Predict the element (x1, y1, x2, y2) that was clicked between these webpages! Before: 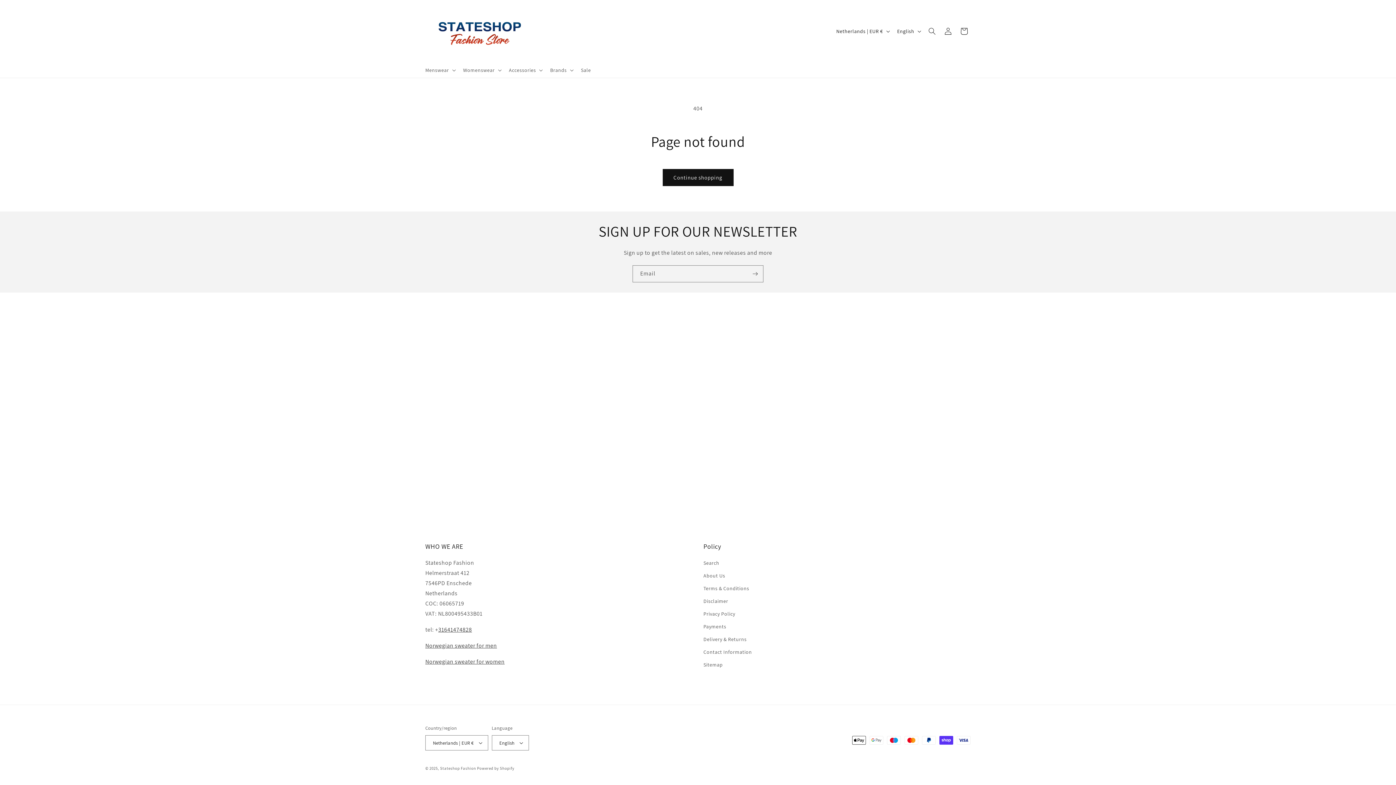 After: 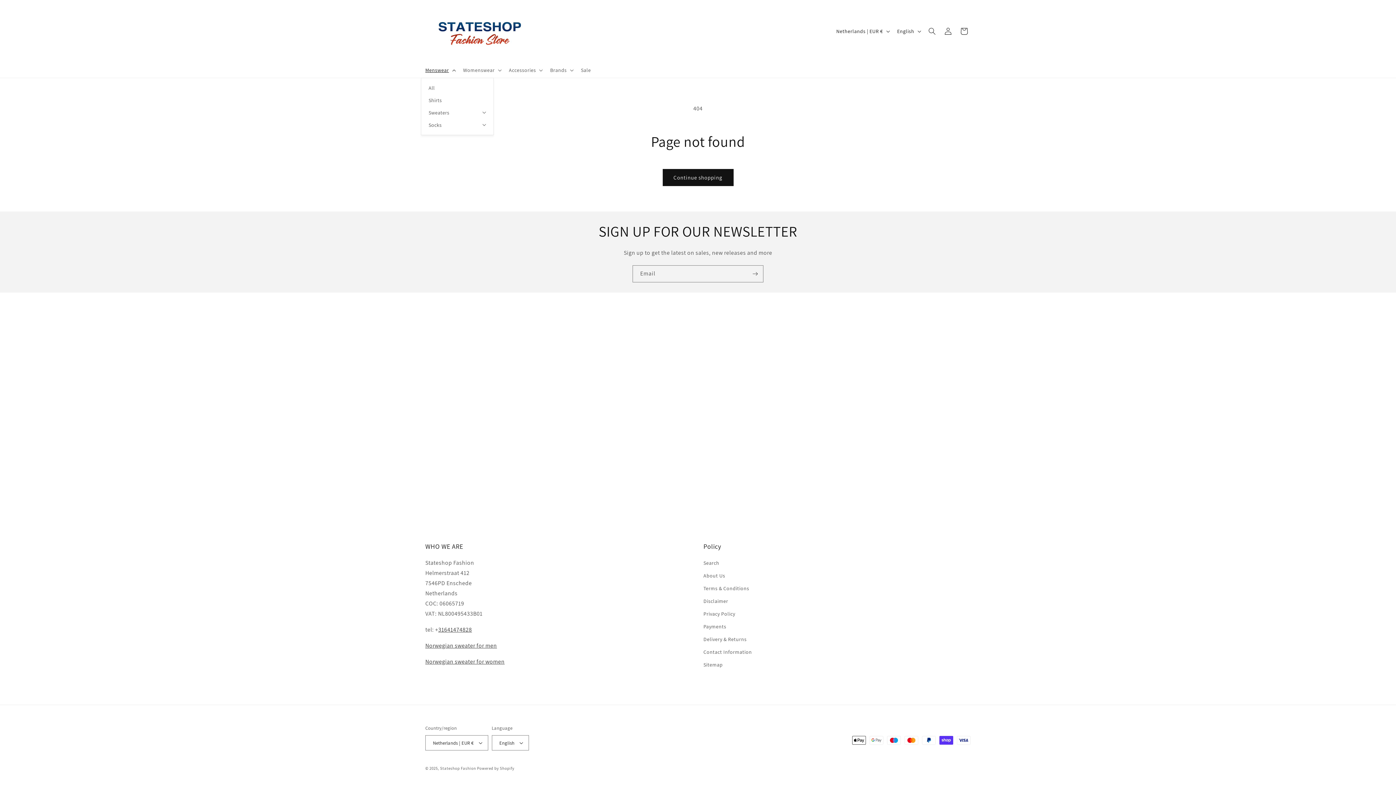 Action: label: Menswear bbox: (421, 62, 458, 77)